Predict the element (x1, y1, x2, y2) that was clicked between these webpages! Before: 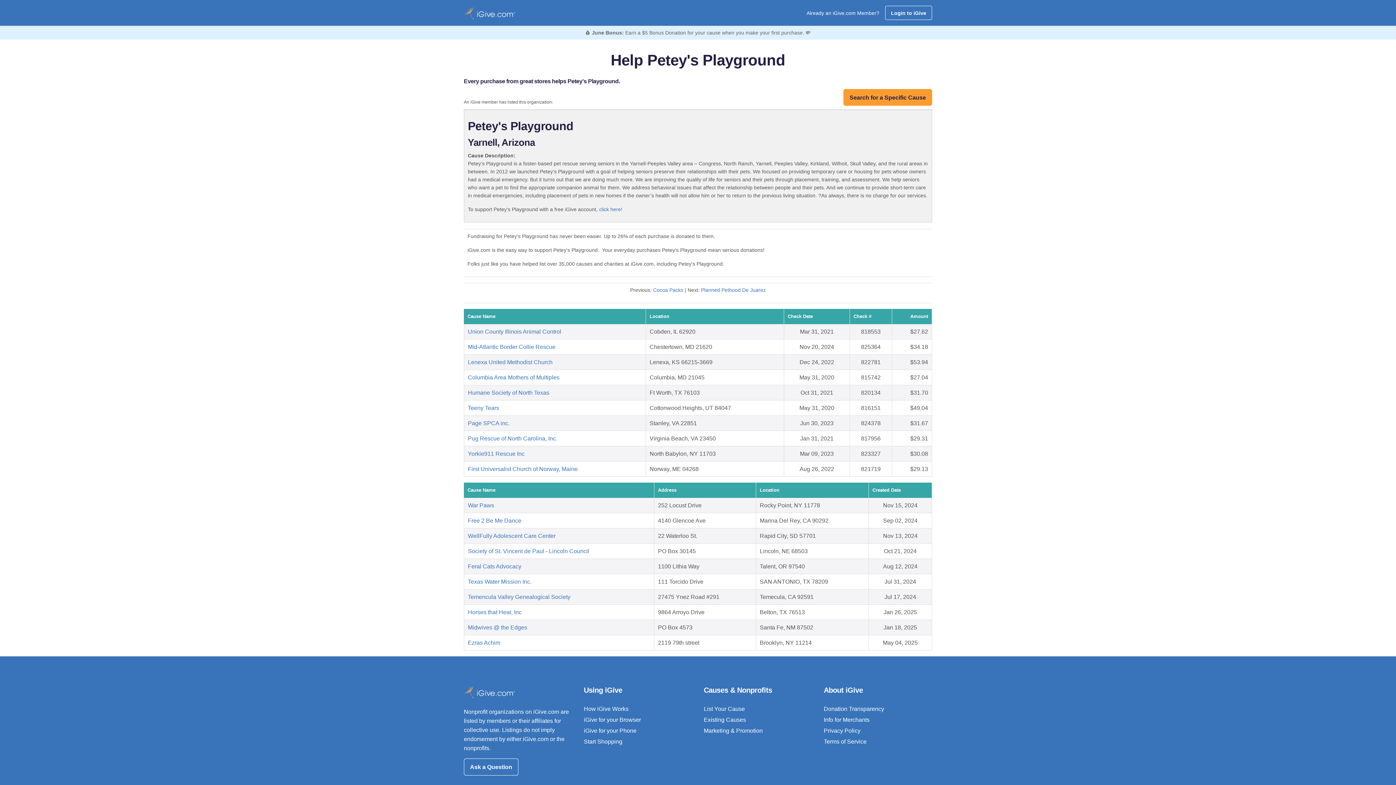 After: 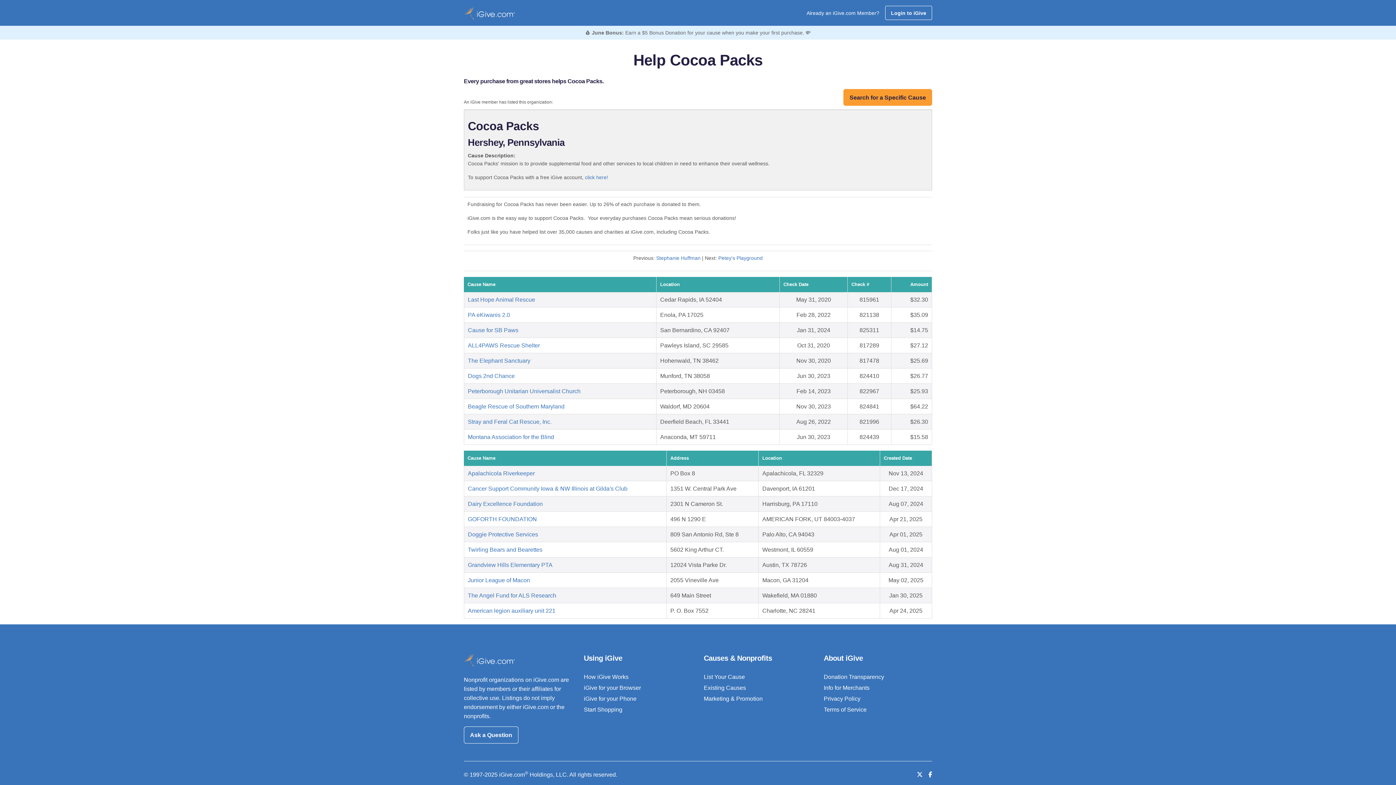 Action: label: Cocoa Packs bbox: (653, 287, 683, 293)